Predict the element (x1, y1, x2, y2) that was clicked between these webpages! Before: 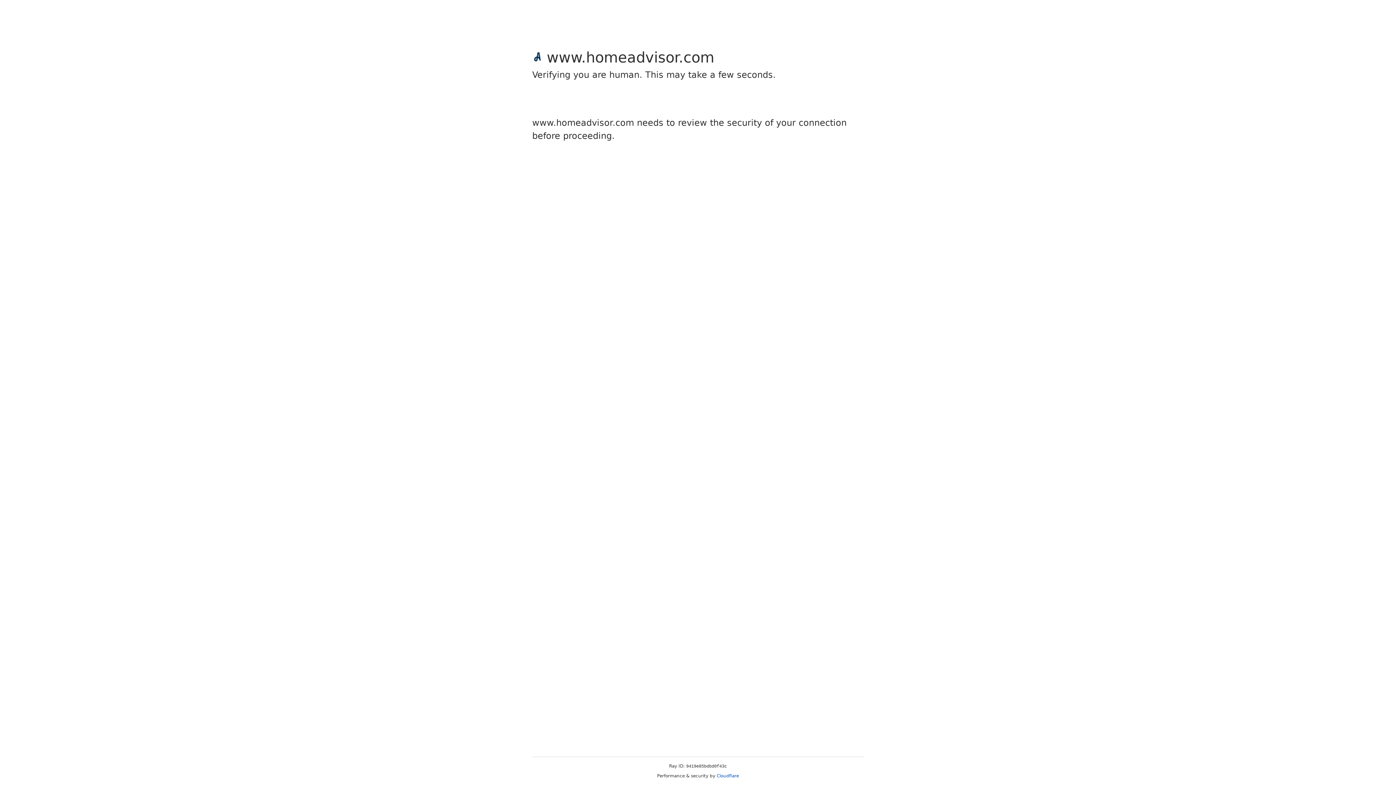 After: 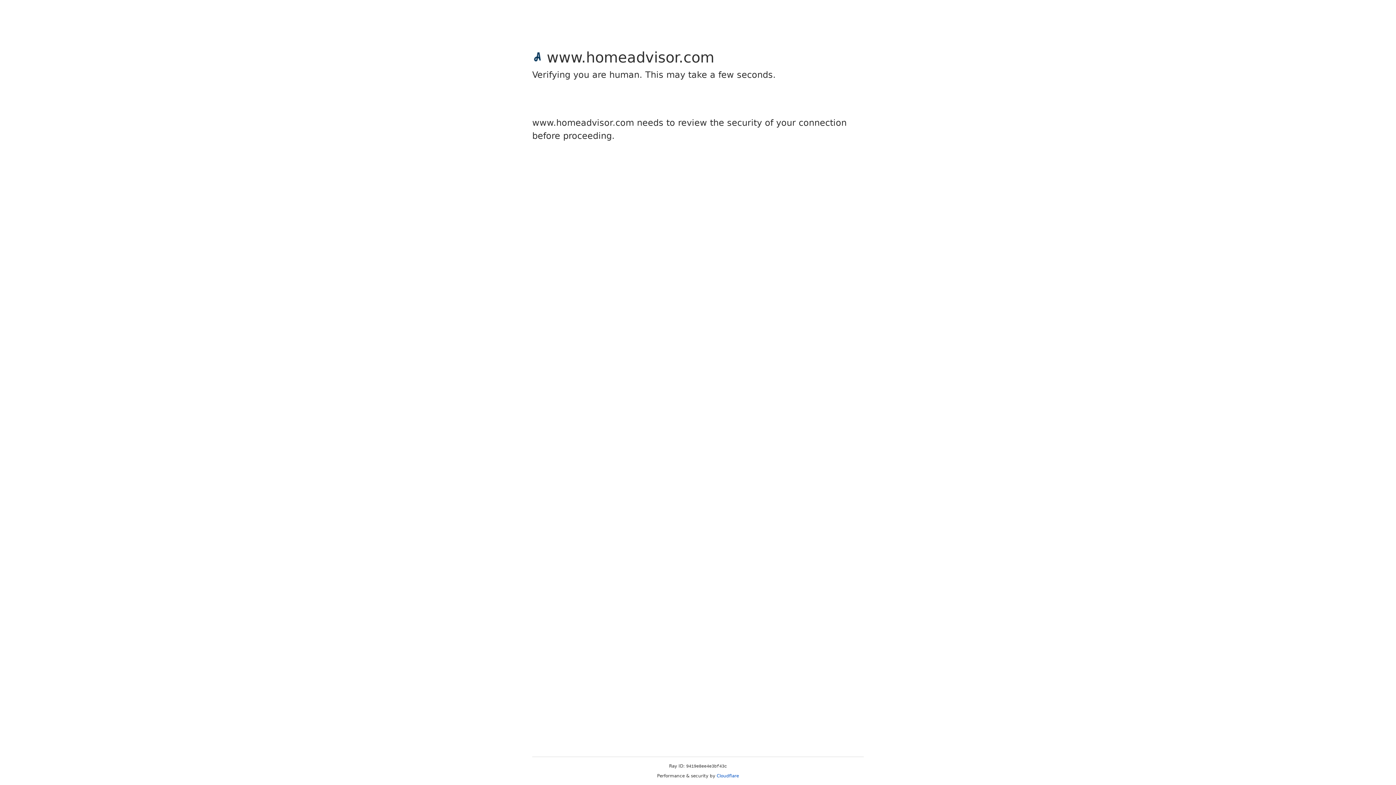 Action: bbox: (716, 773, 739, 778) label: Cloudflare